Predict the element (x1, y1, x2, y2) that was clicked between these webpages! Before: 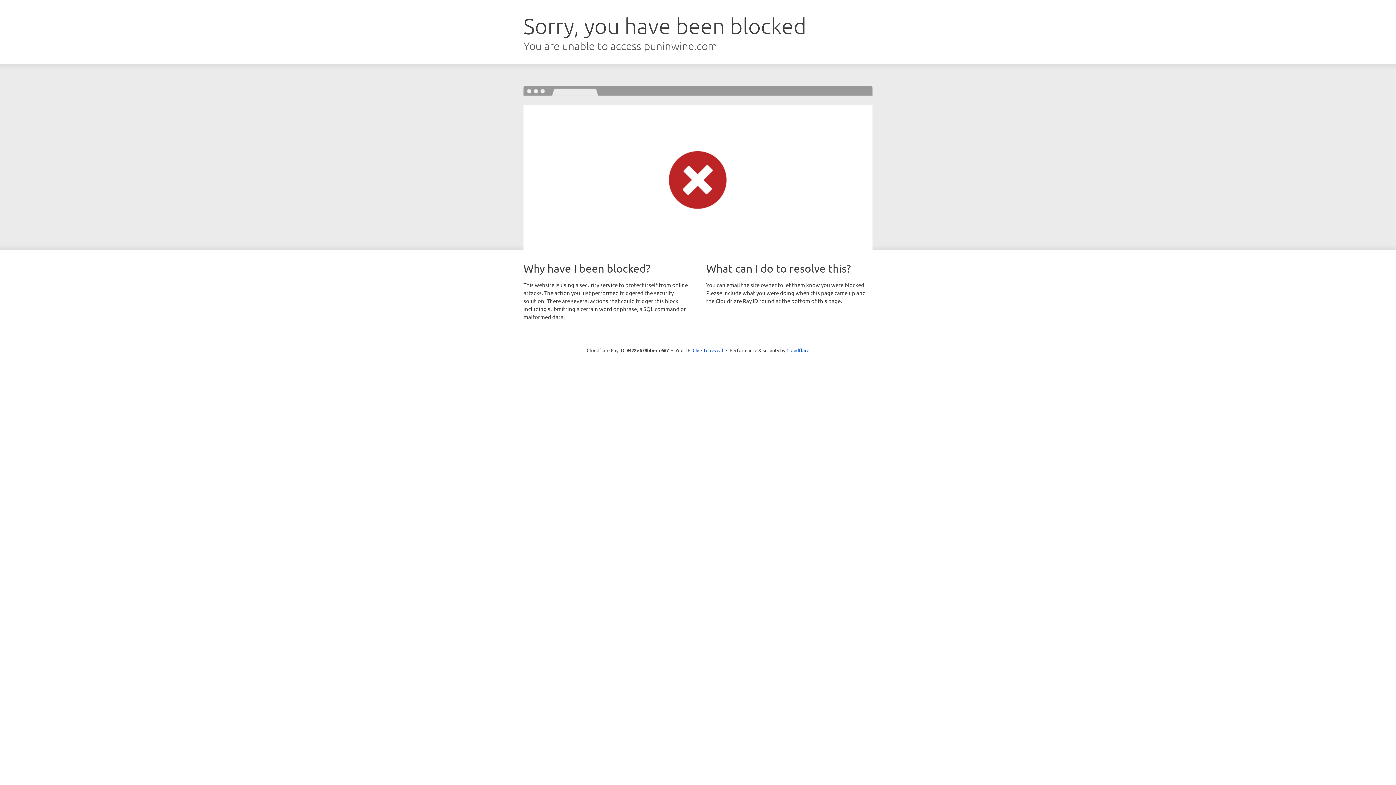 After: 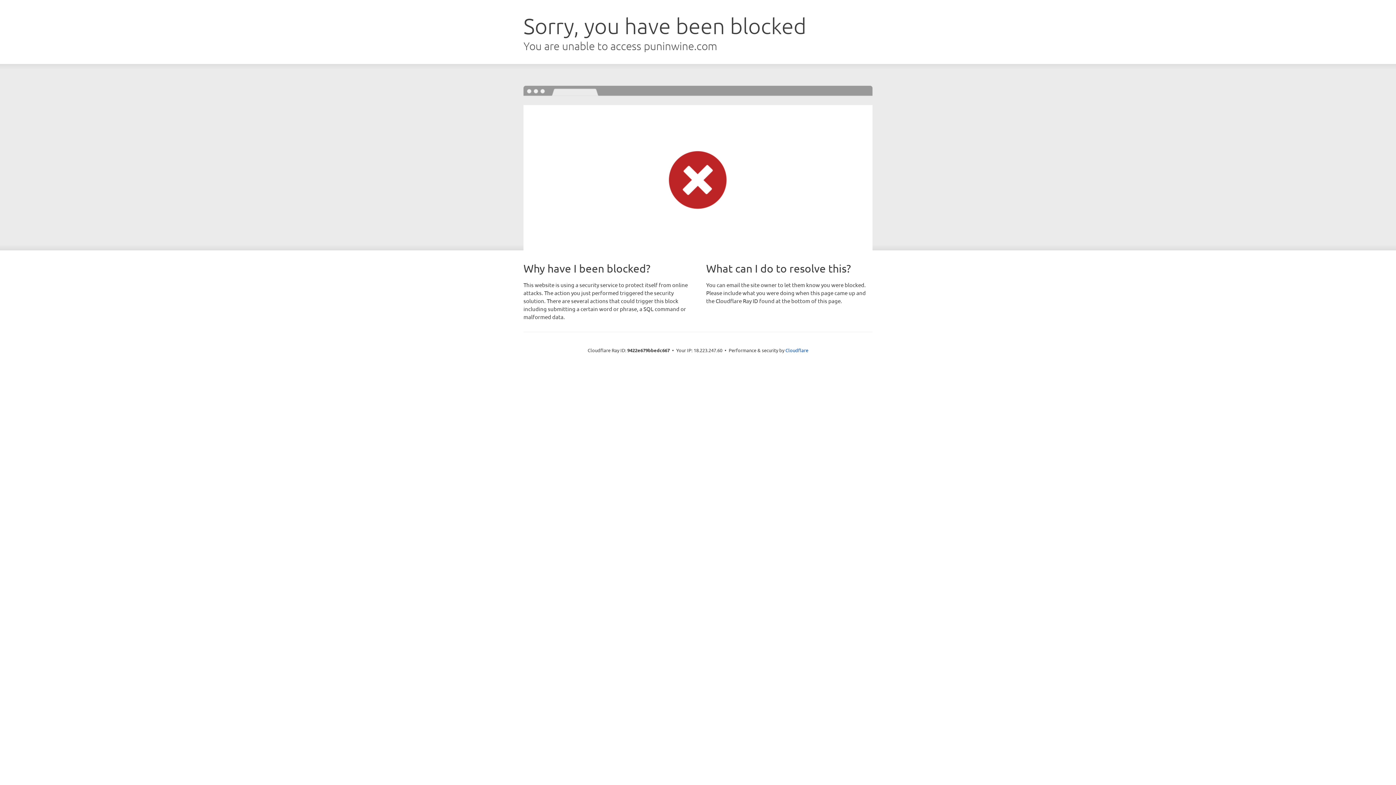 Action: bbox: (692, 346, 723, 353) label: Click to reveal